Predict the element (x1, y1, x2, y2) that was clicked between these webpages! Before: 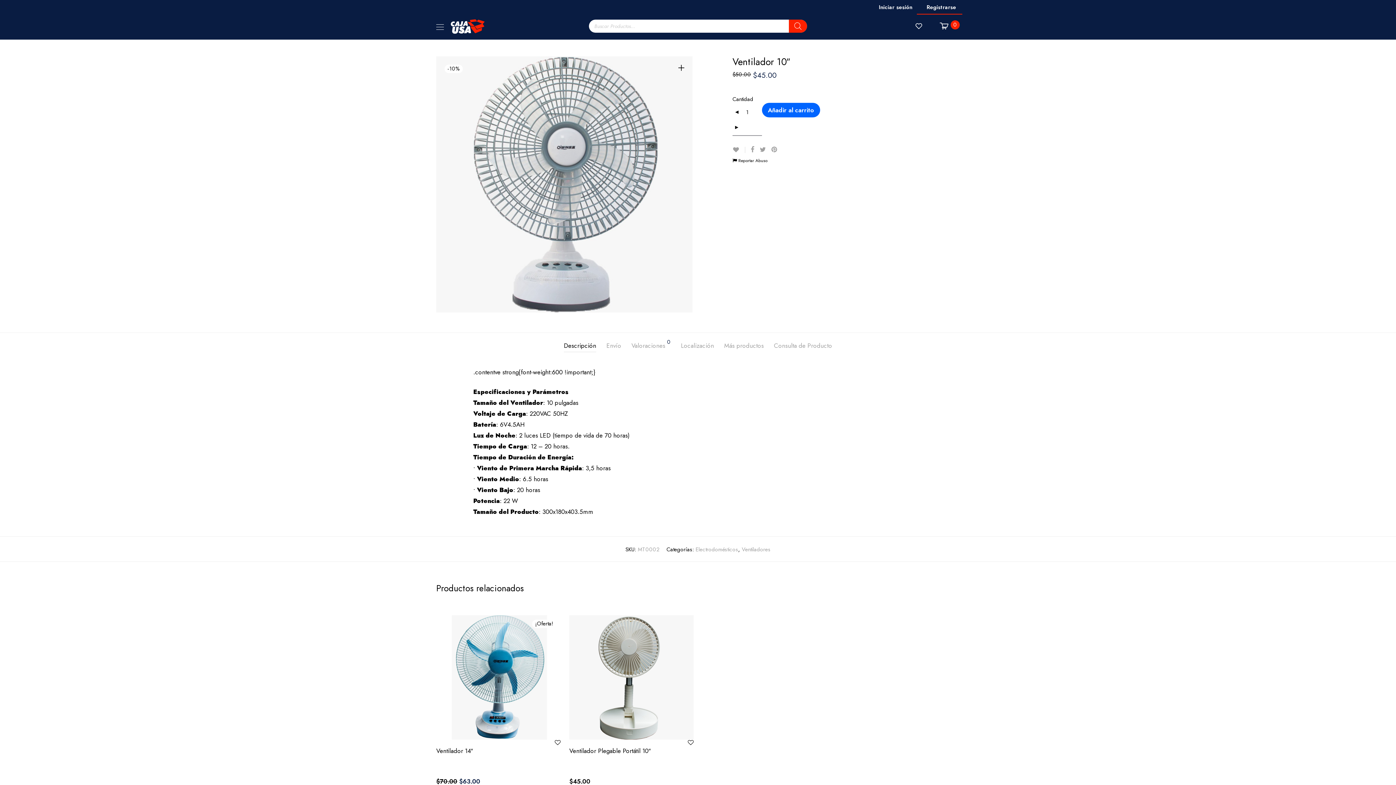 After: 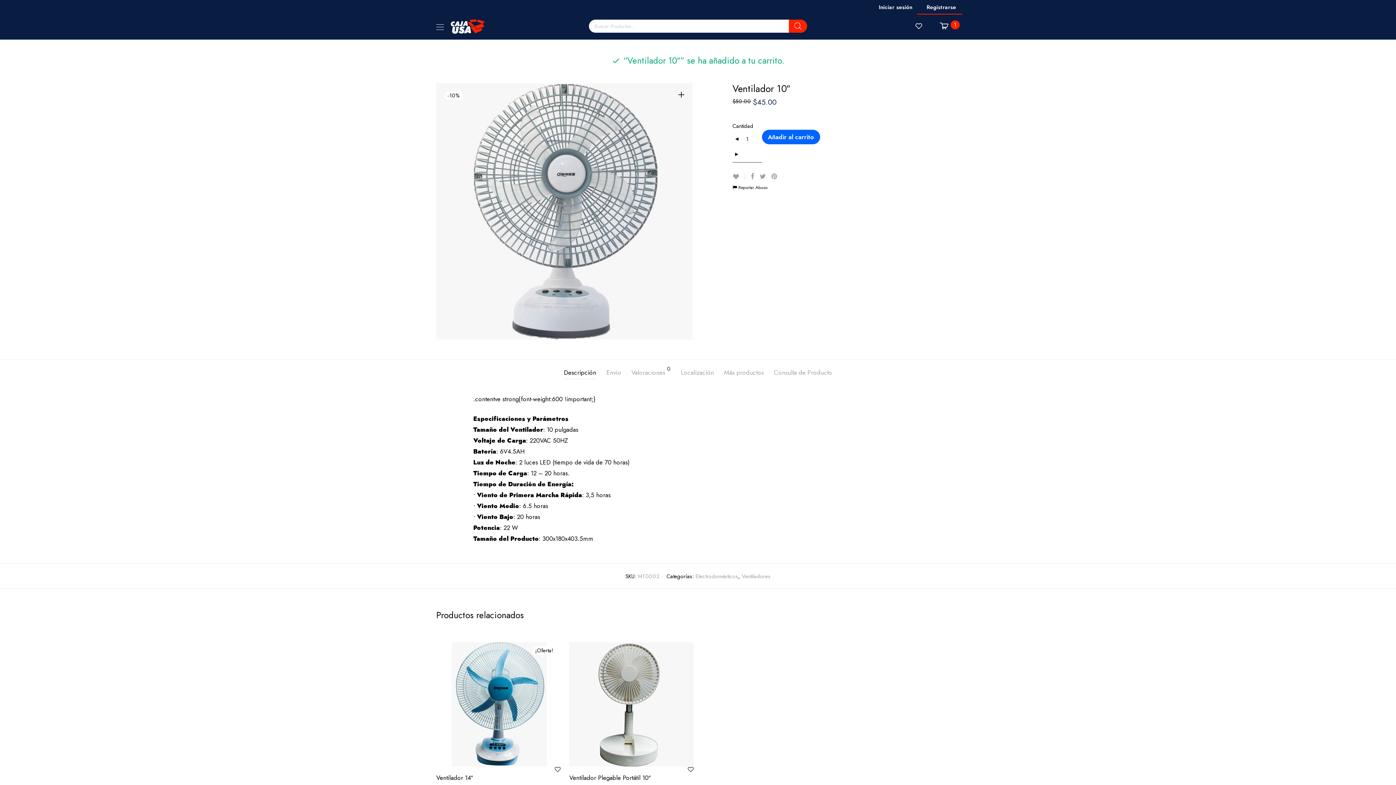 Action: label: Añadir al carrito bbox: (762, 102, 820, 117)